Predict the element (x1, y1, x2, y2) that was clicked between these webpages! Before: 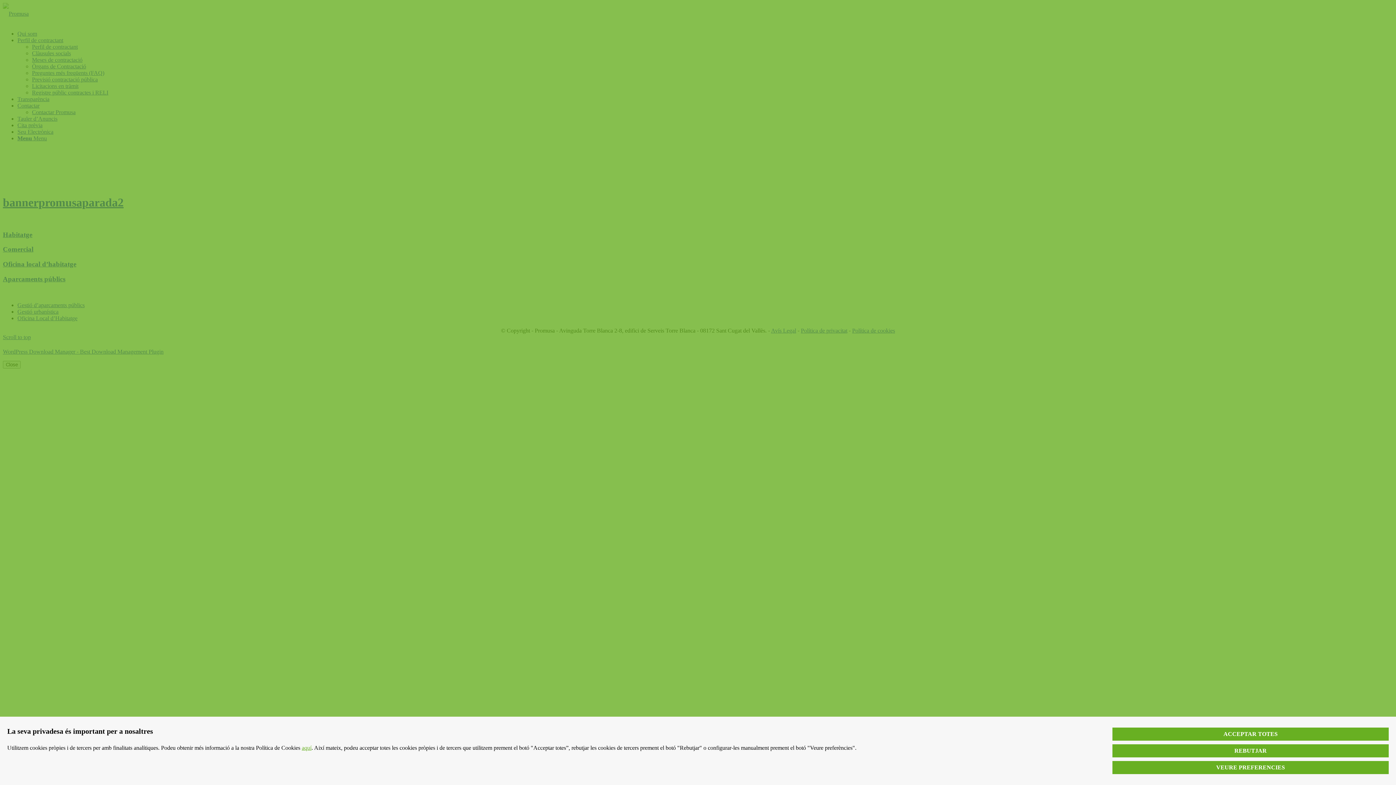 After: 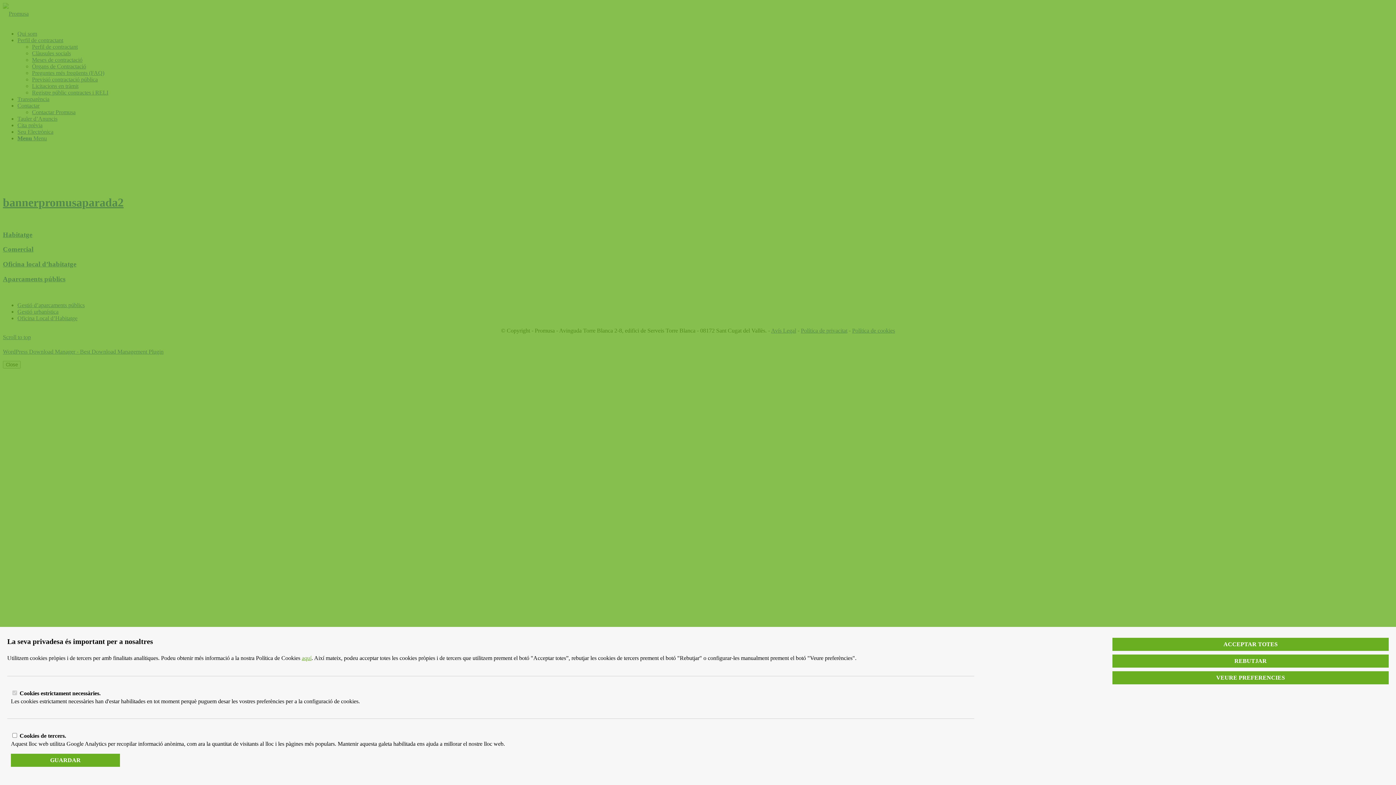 Action: bbox: (1112, 761, 1389, 774) label: VEURE PREFERENCIES